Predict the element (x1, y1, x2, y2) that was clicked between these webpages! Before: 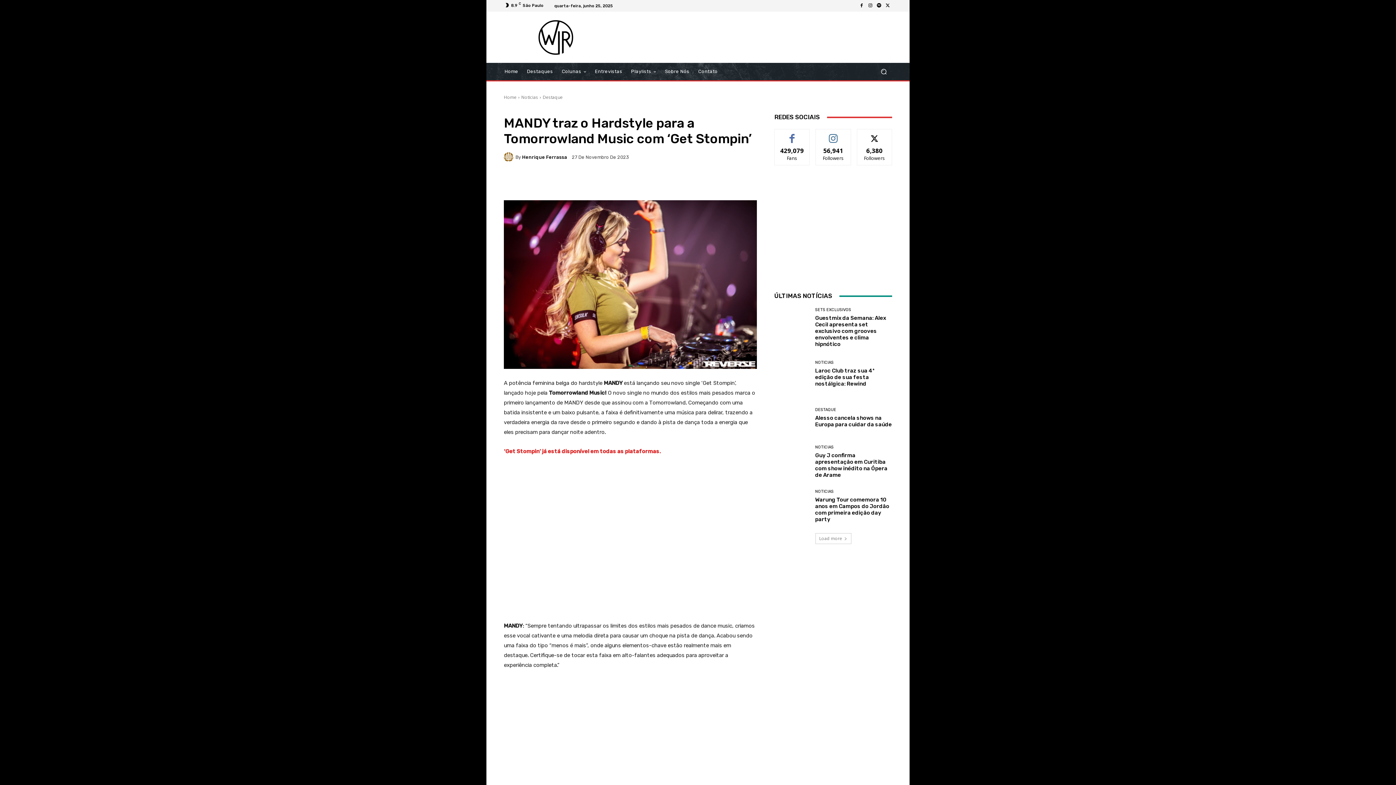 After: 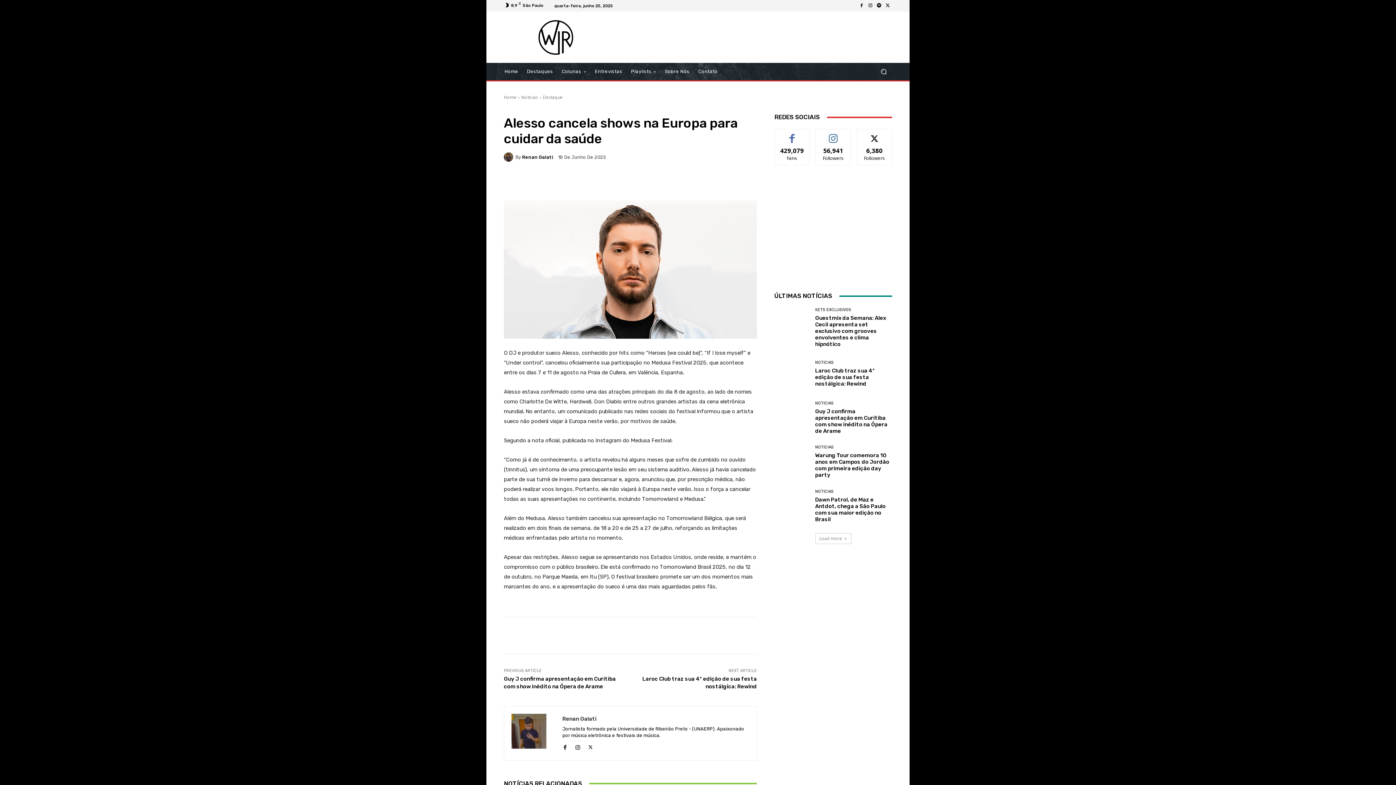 Action: bbox: (774, 400, 809, 435)